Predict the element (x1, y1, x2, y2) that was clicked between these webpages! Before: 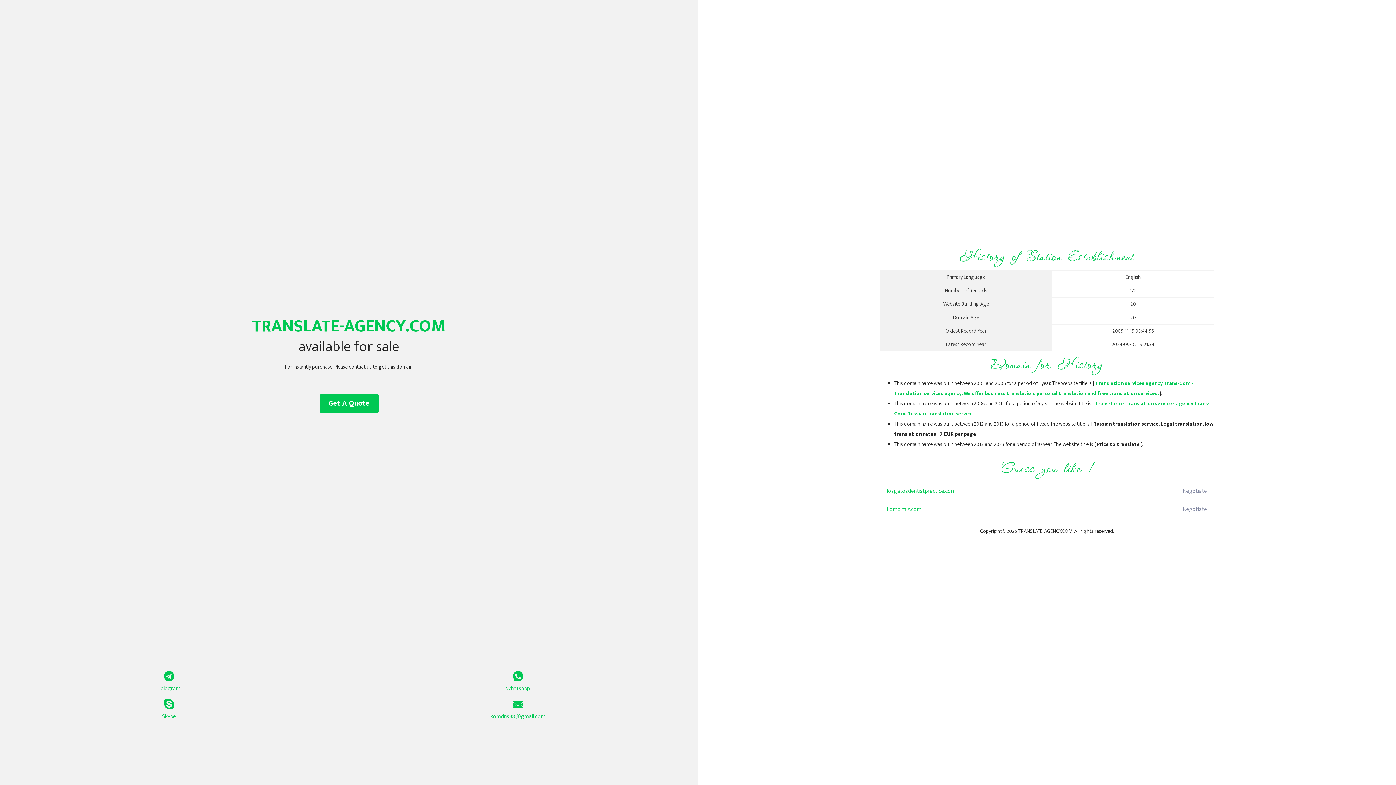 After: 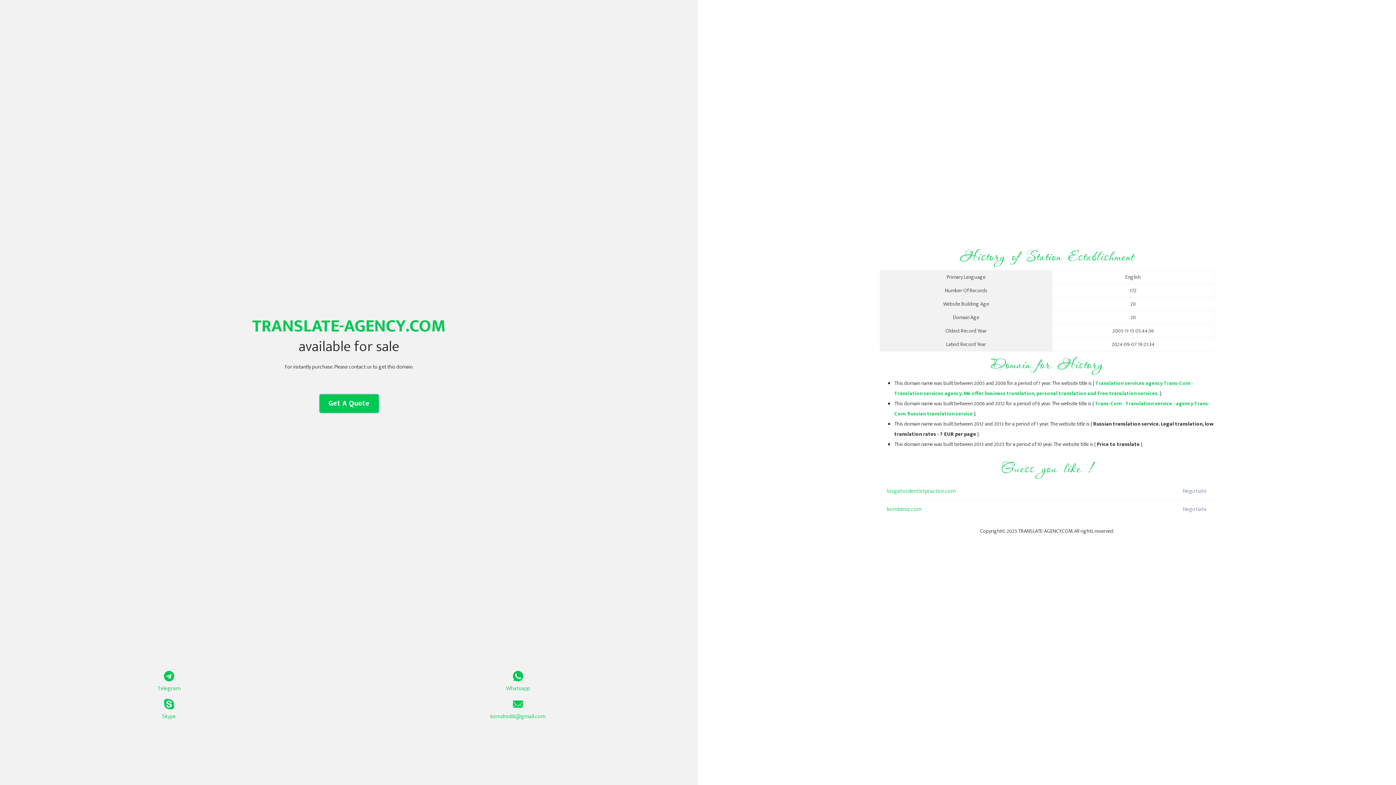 Action: label: Get A Quote bbox: (319, 394, 378, 413)